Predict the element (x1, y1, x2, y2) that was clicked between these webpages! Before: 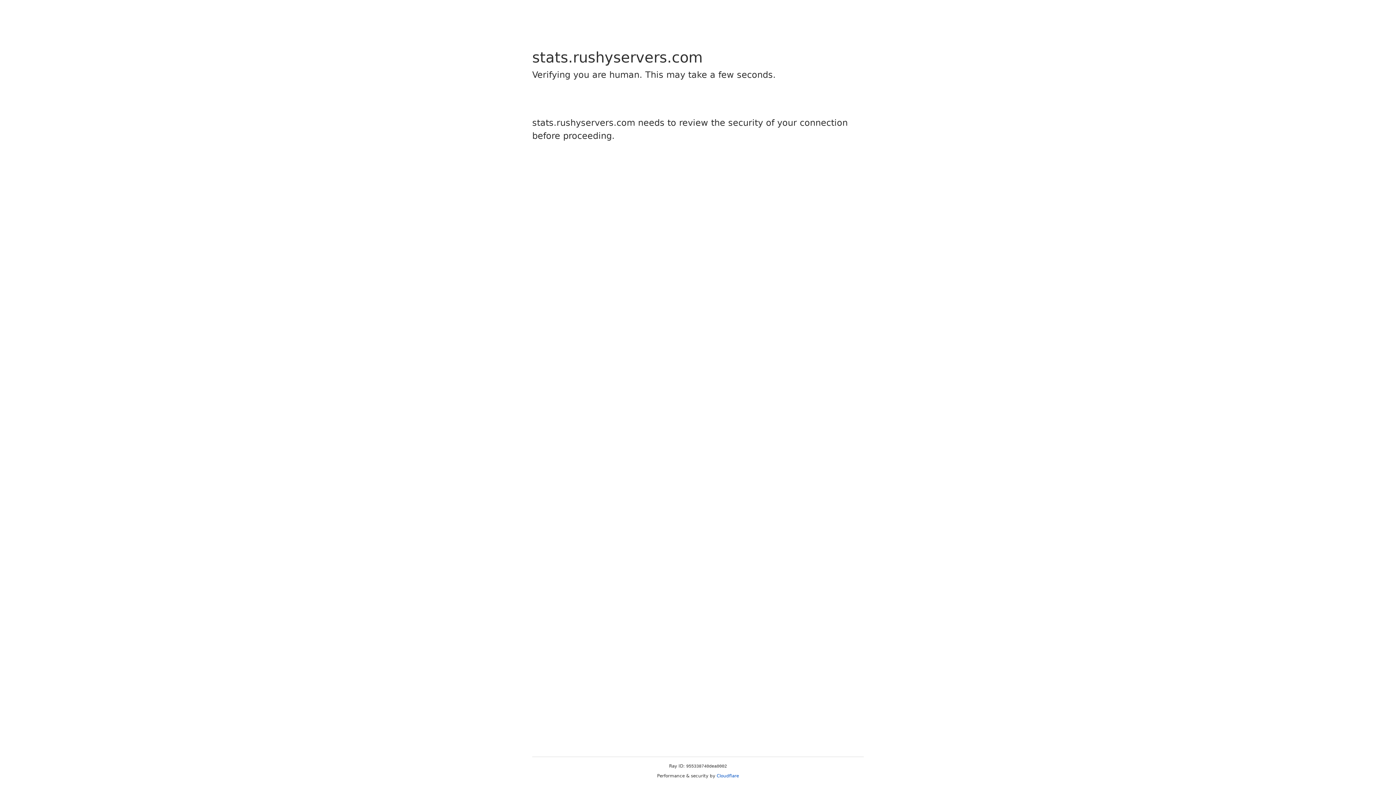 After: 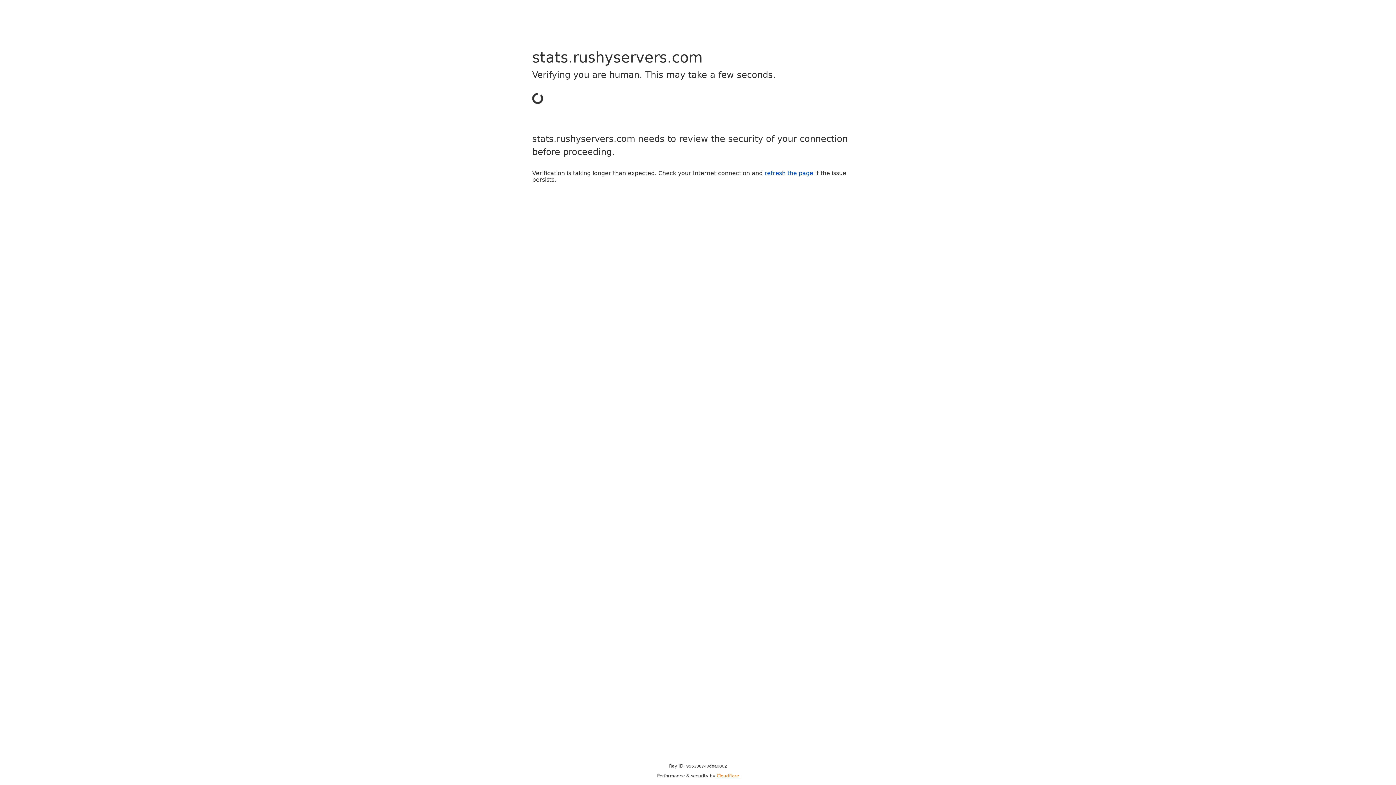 Action: bbox: (716, 773, 739, 778) label: Cloudflare